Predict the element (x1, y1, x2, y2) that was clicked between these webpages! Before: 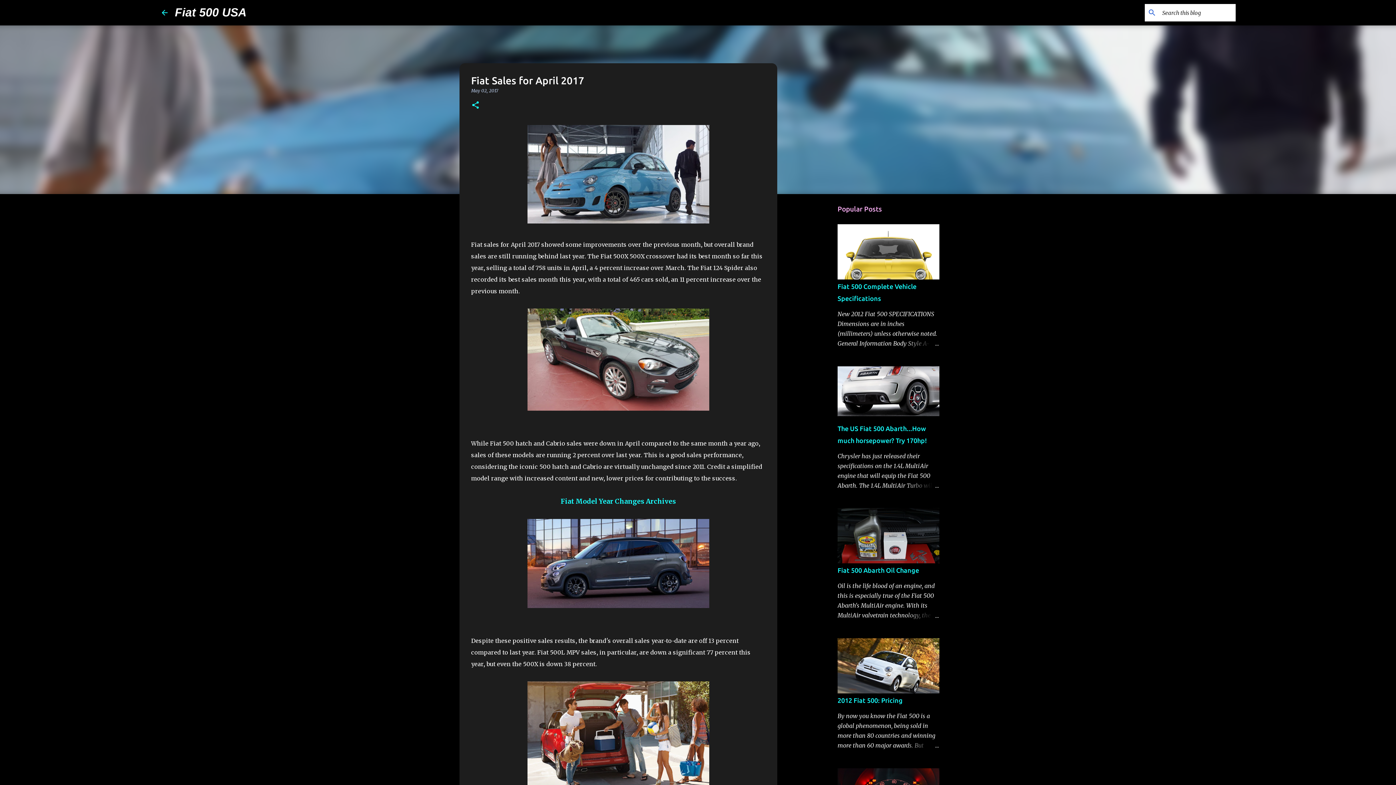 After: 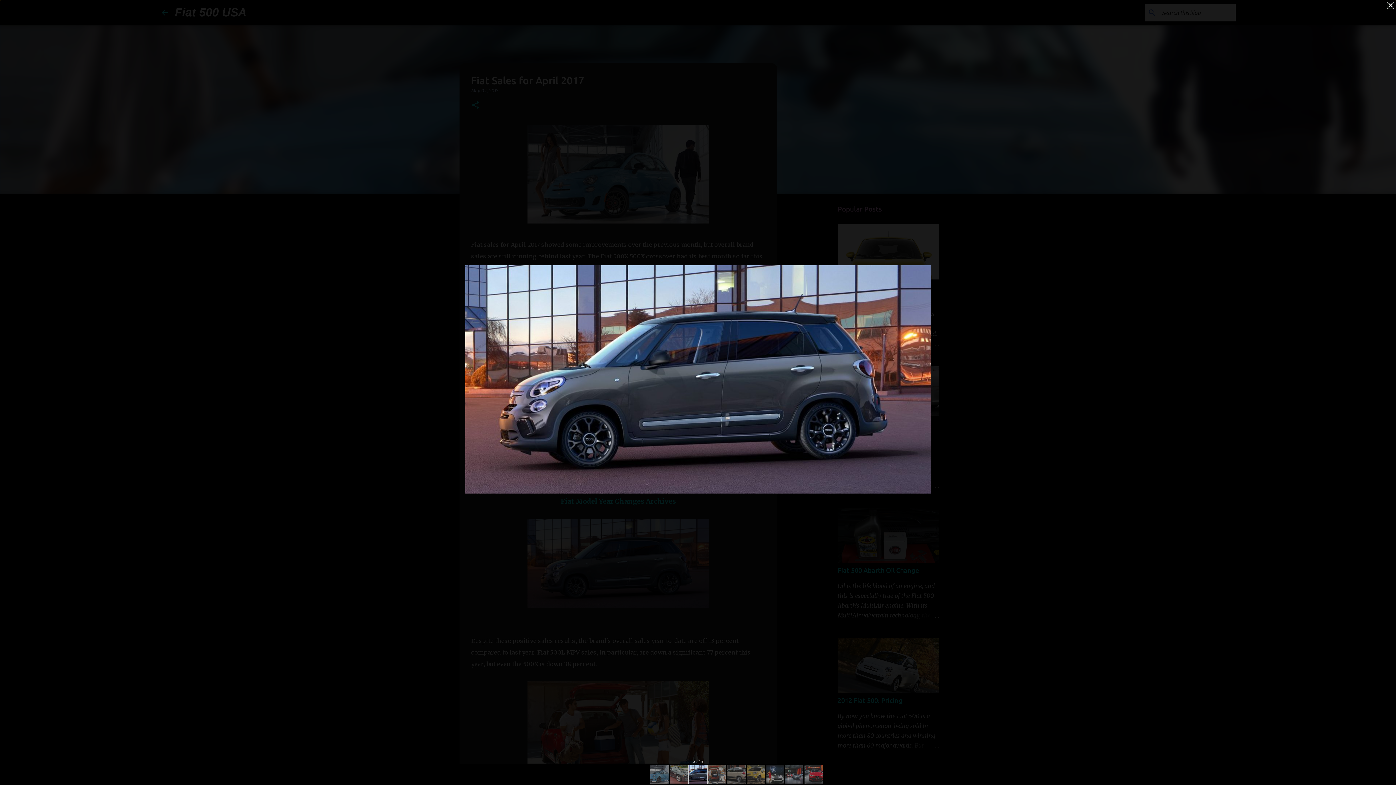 Action: bbox: (527, 519, 709, 612)